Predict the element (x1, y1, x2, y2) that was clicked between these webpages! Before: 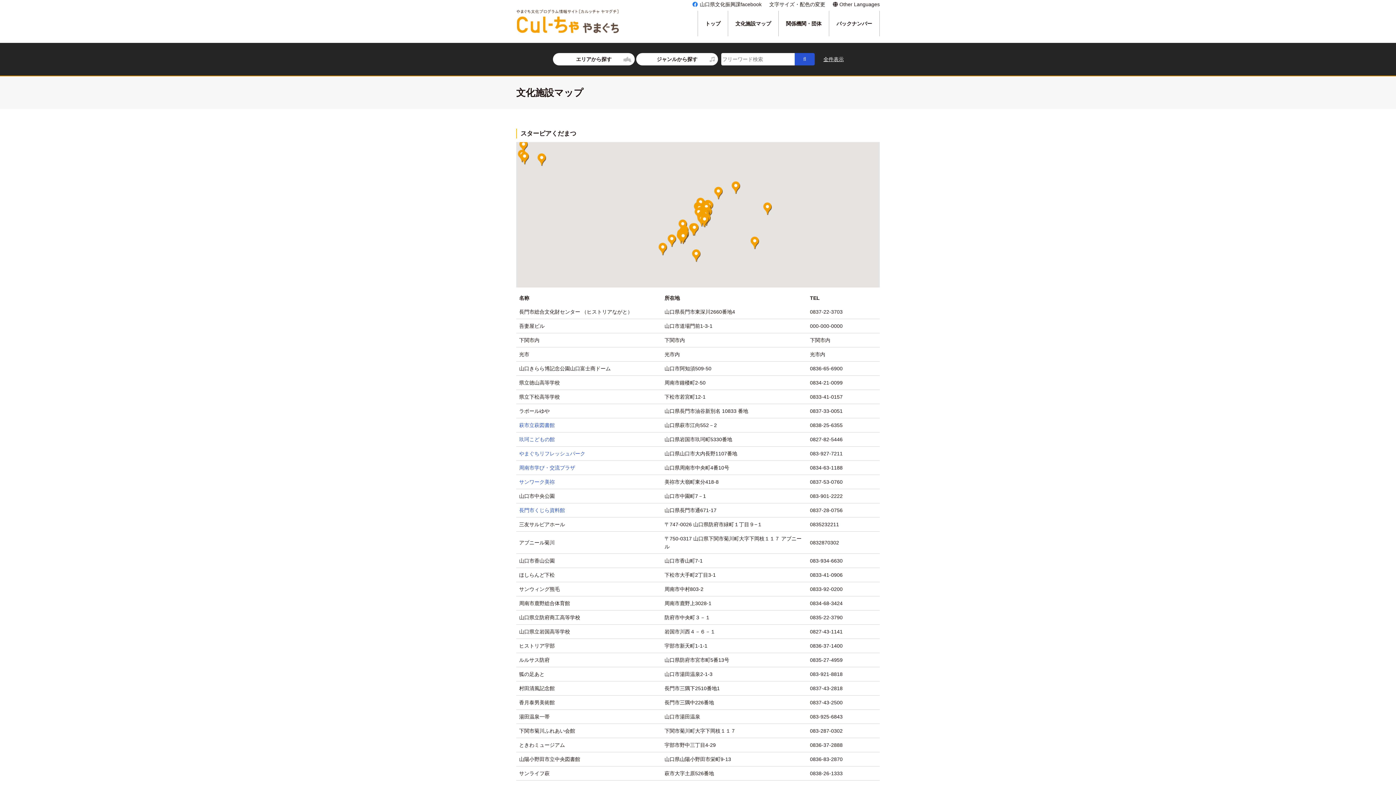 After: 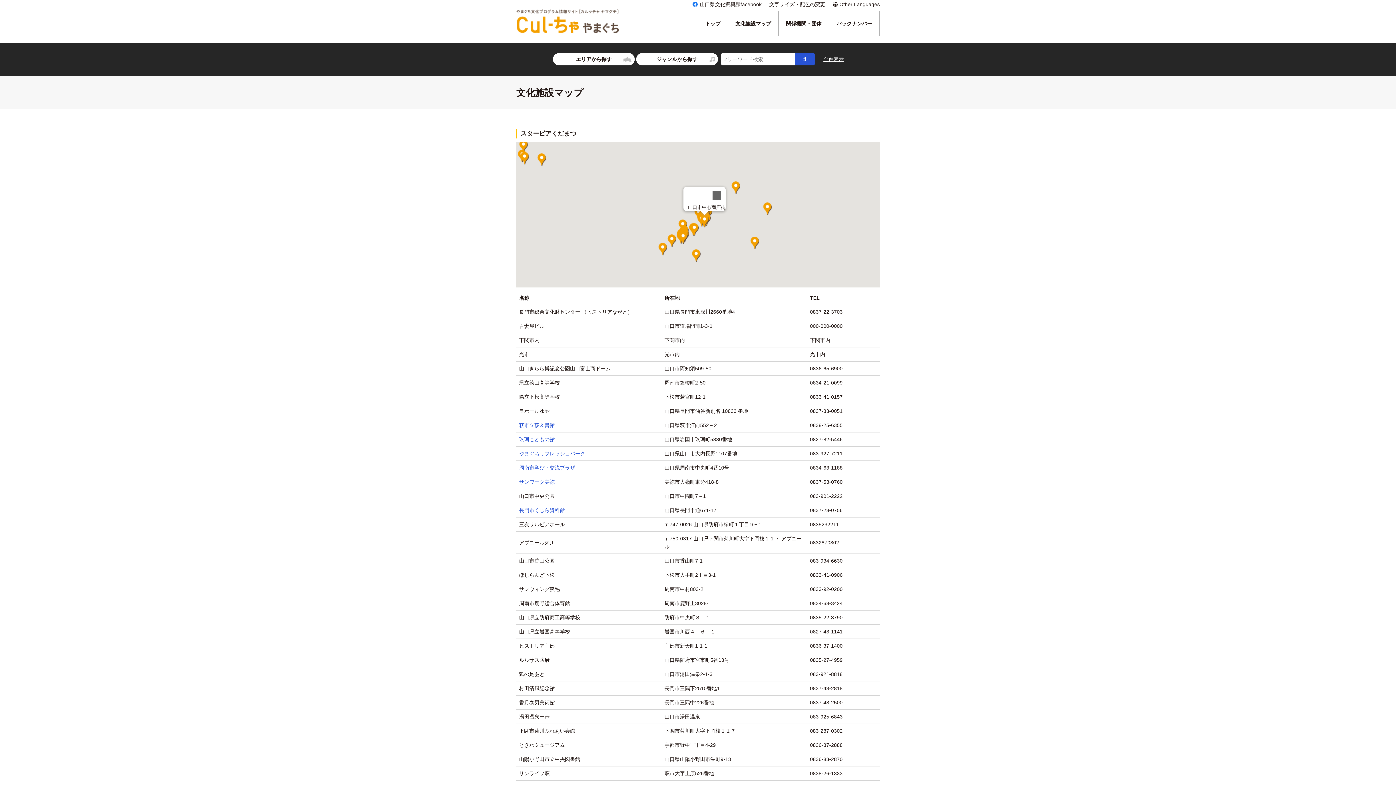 Action: label: 山口市中心商店街 bbox: (700, 214, 709, 227)